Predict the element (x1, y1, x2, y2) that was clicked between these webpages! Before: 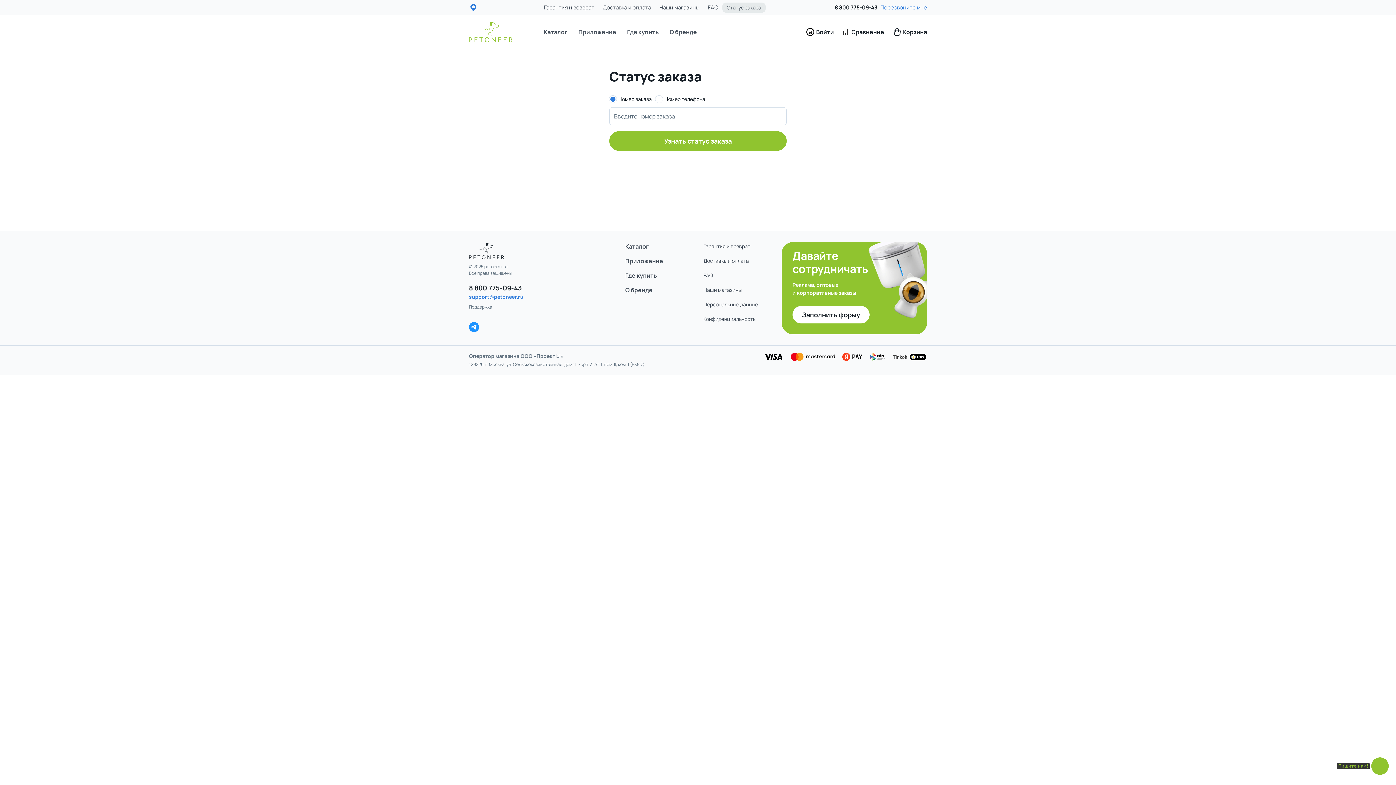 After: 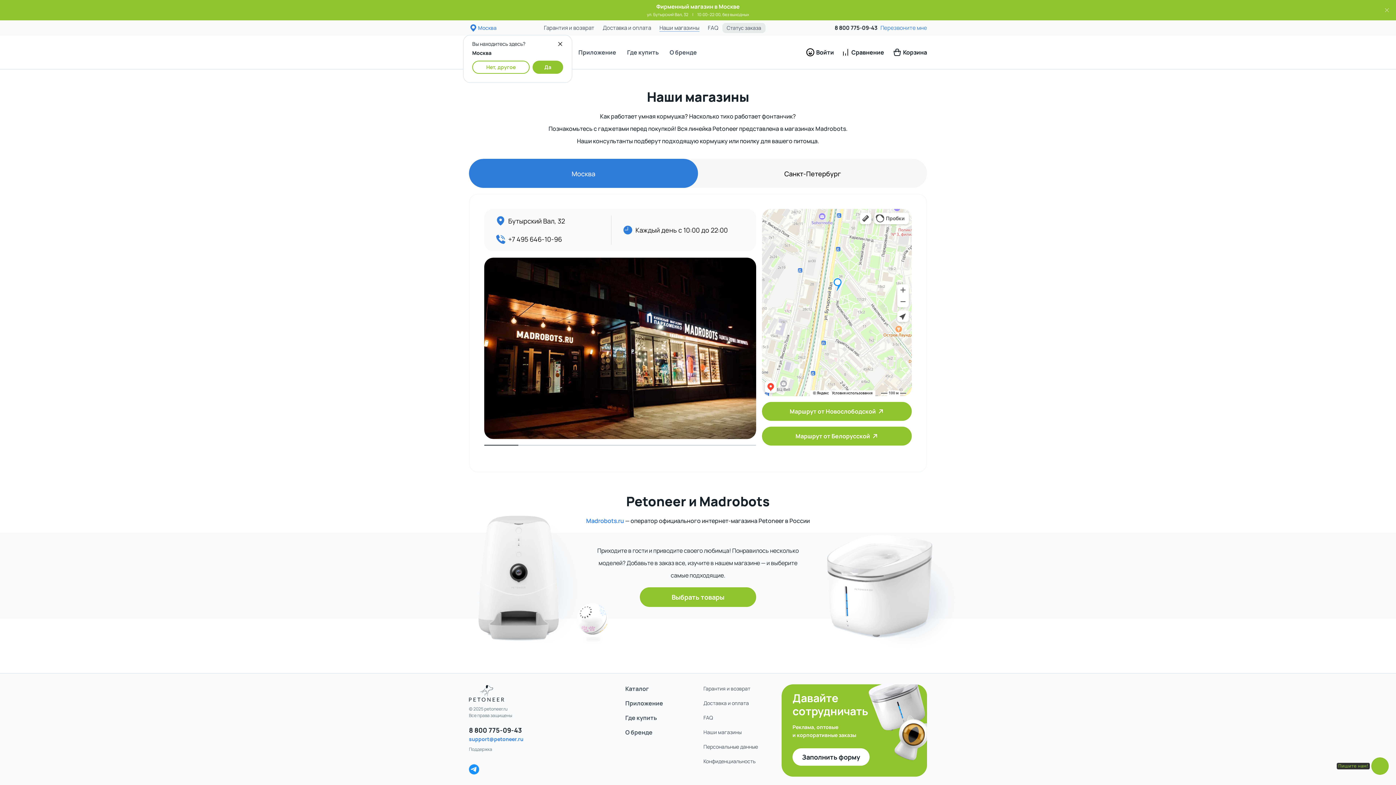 Action: label: Наши магазины bbox: (703, 285, 767, 294)